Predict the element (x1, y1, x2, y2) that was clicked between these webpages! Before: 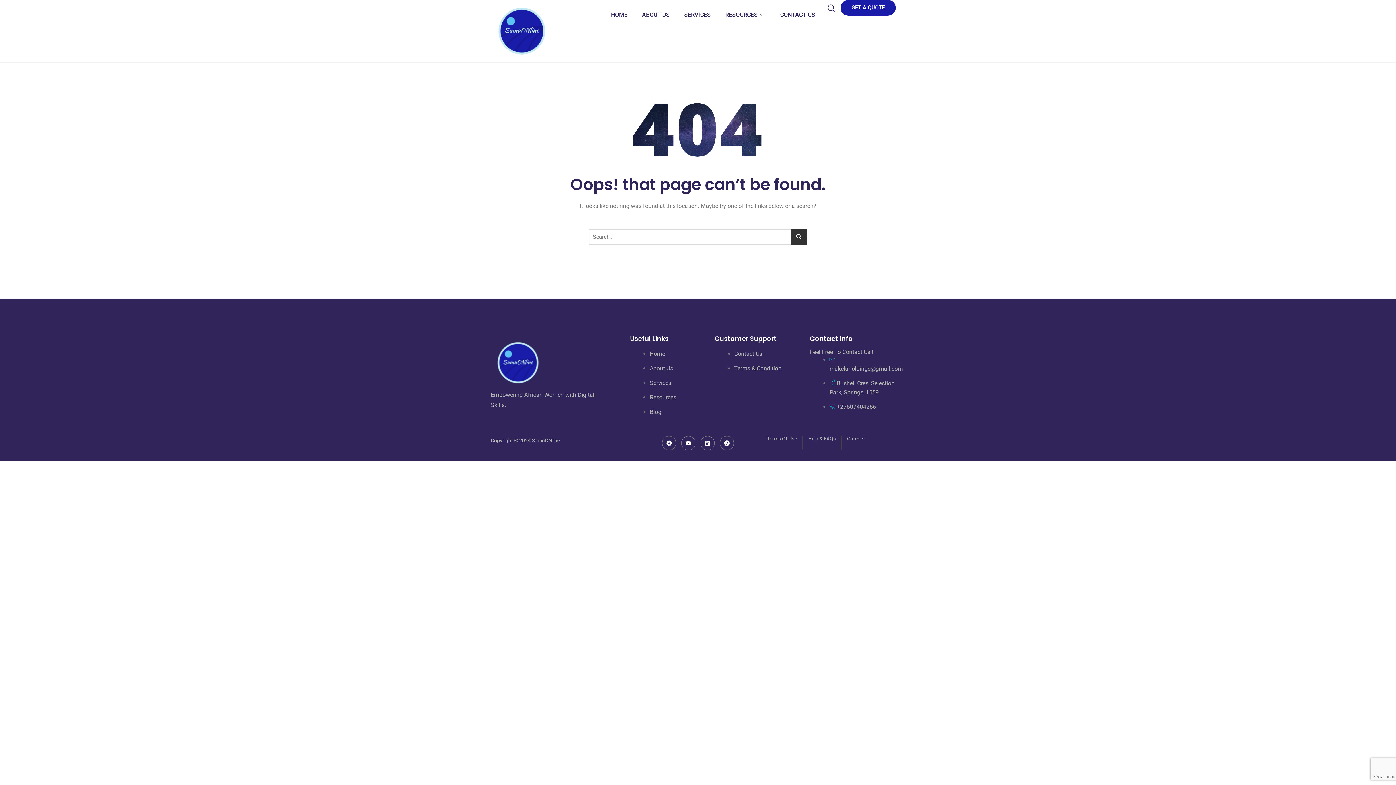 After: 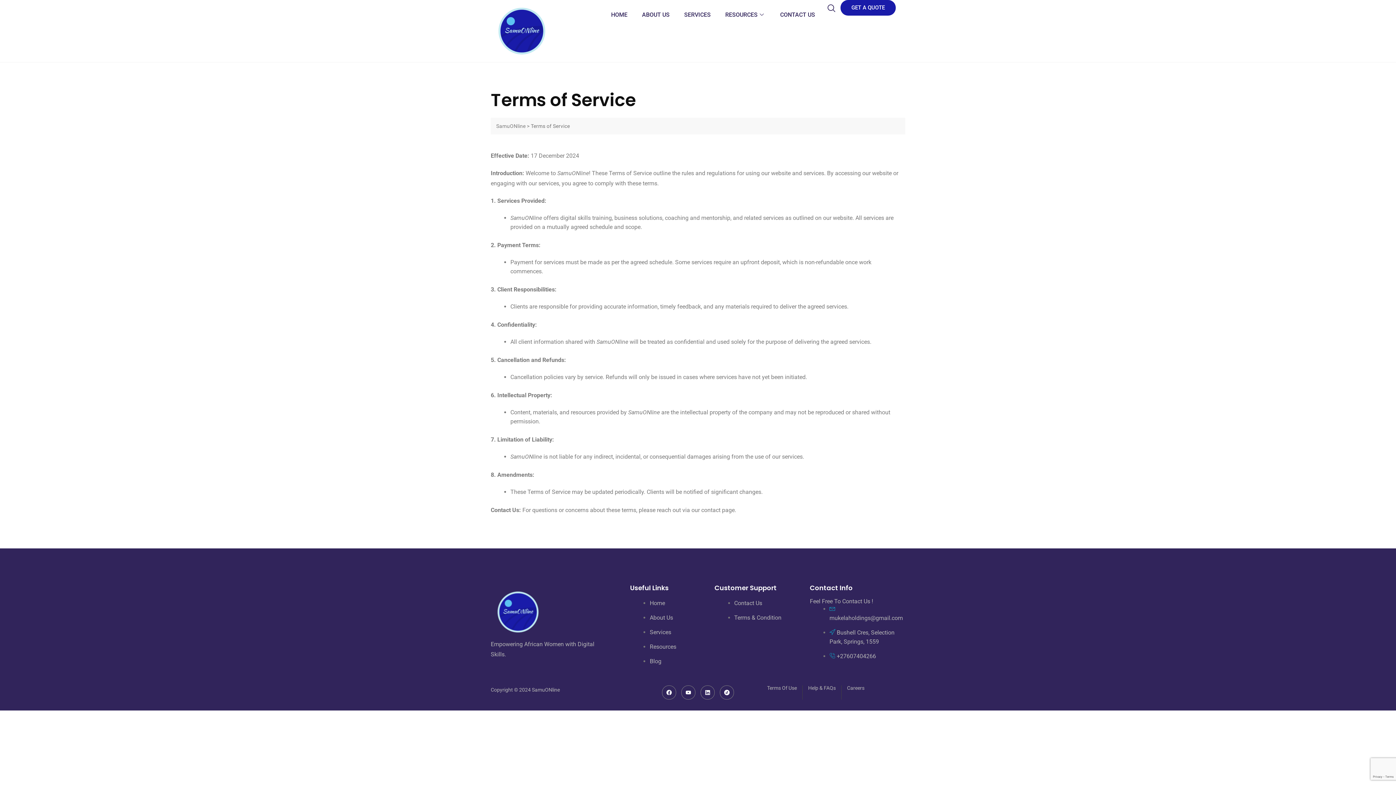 Action: bbox: (767, 436, 797, 441) label: Terms Of Use